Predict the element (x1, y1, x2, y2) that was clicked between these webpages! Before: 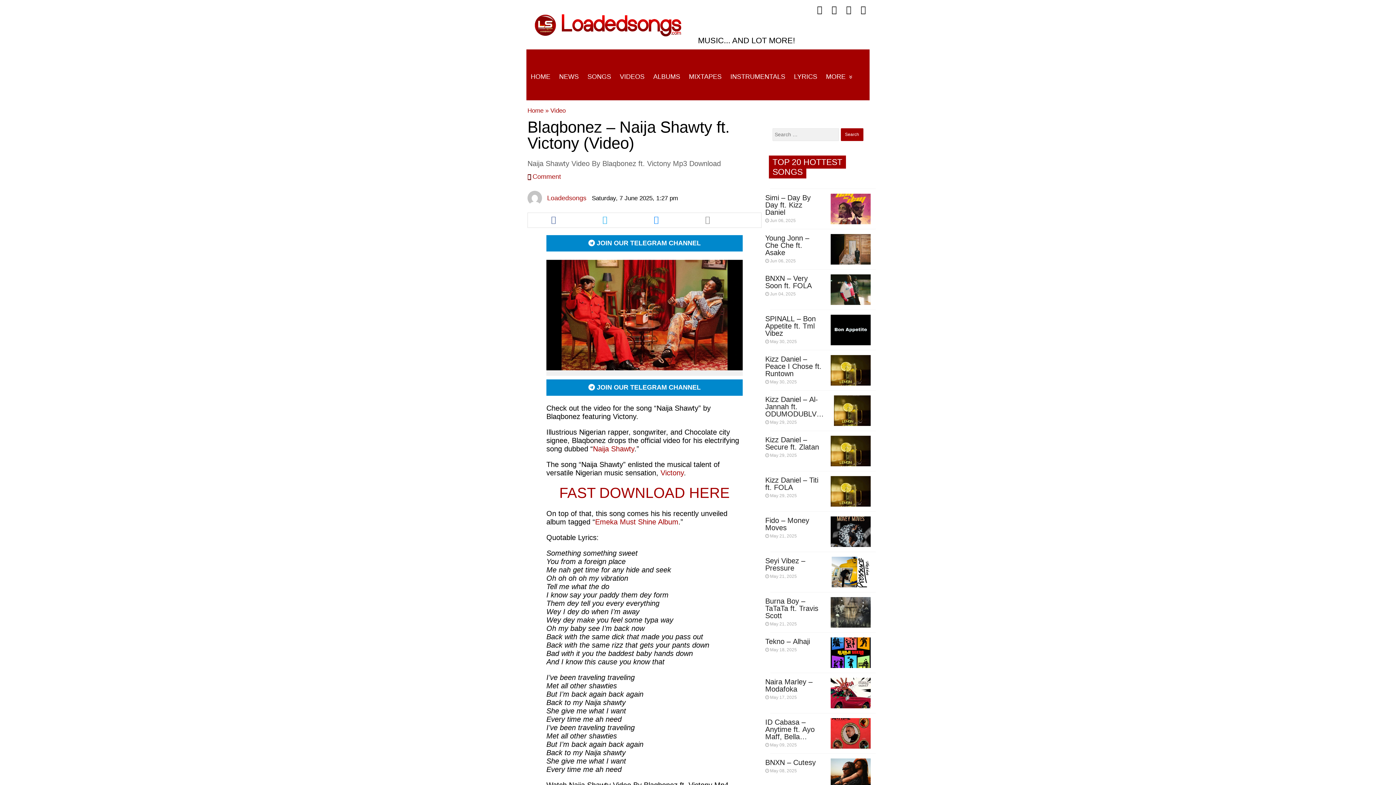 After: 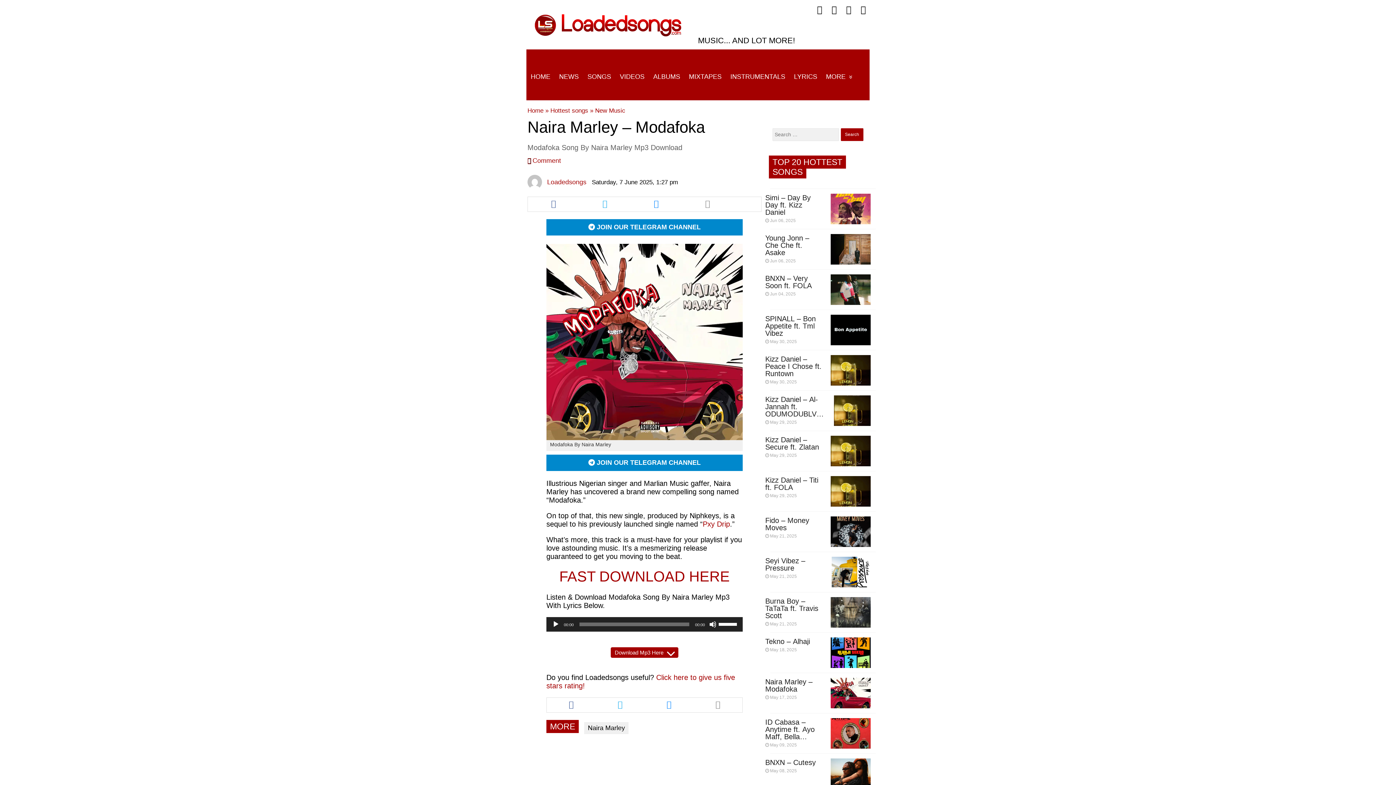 Action: label: Naira Marley – Modafoka
 May 17, 2025 bbox: (765, 678, 823, 700)